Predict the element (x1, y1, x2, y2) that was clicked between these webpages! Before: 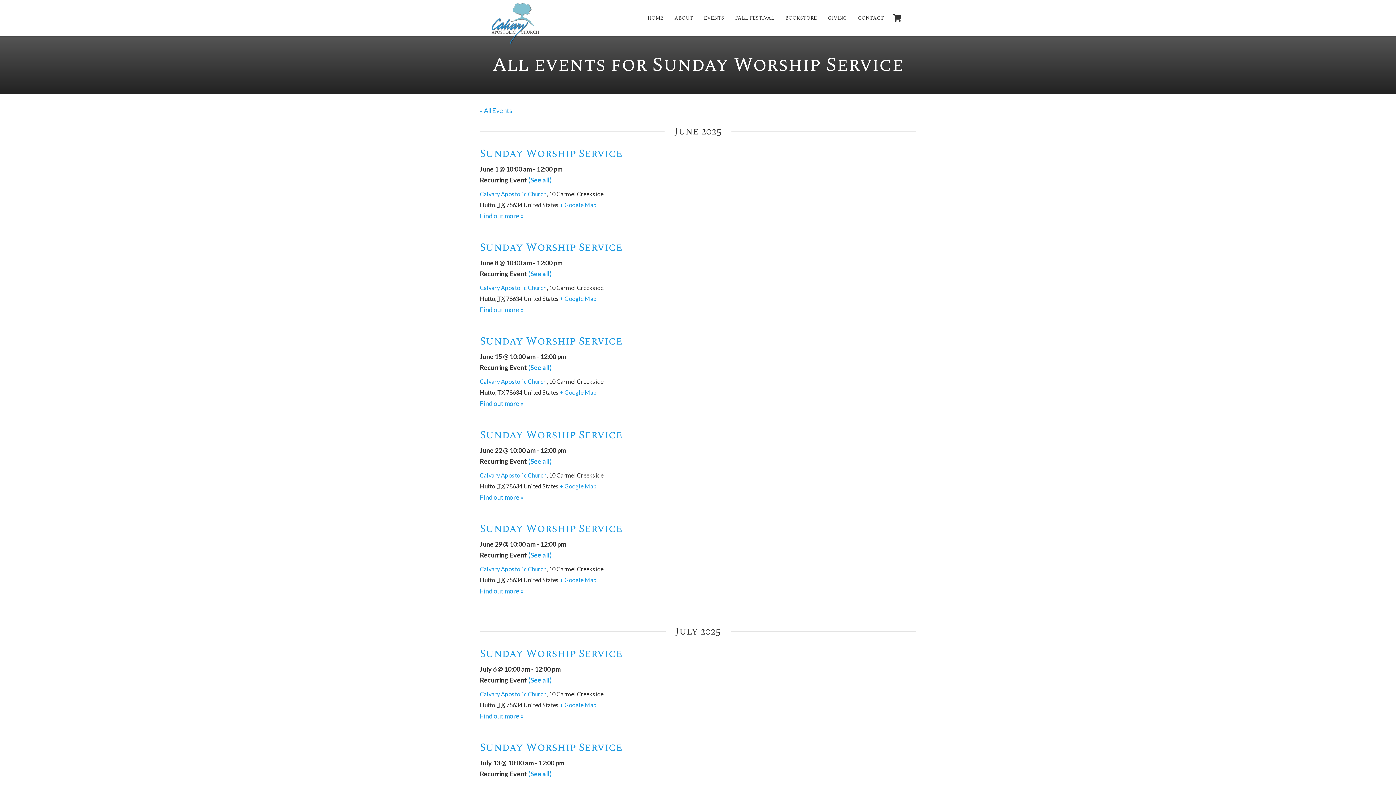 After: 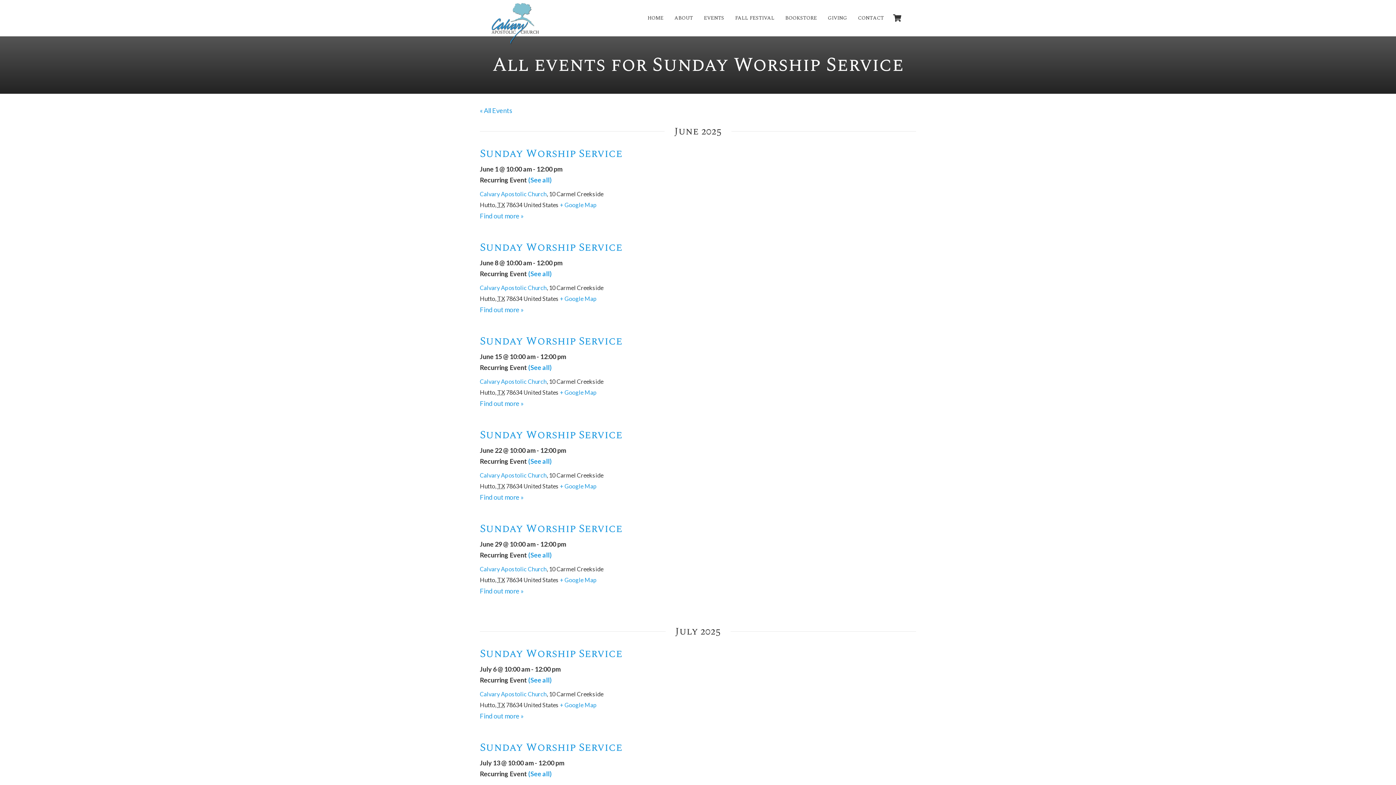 Action: bbox: (528, 457, 552, 465) label: (See all)